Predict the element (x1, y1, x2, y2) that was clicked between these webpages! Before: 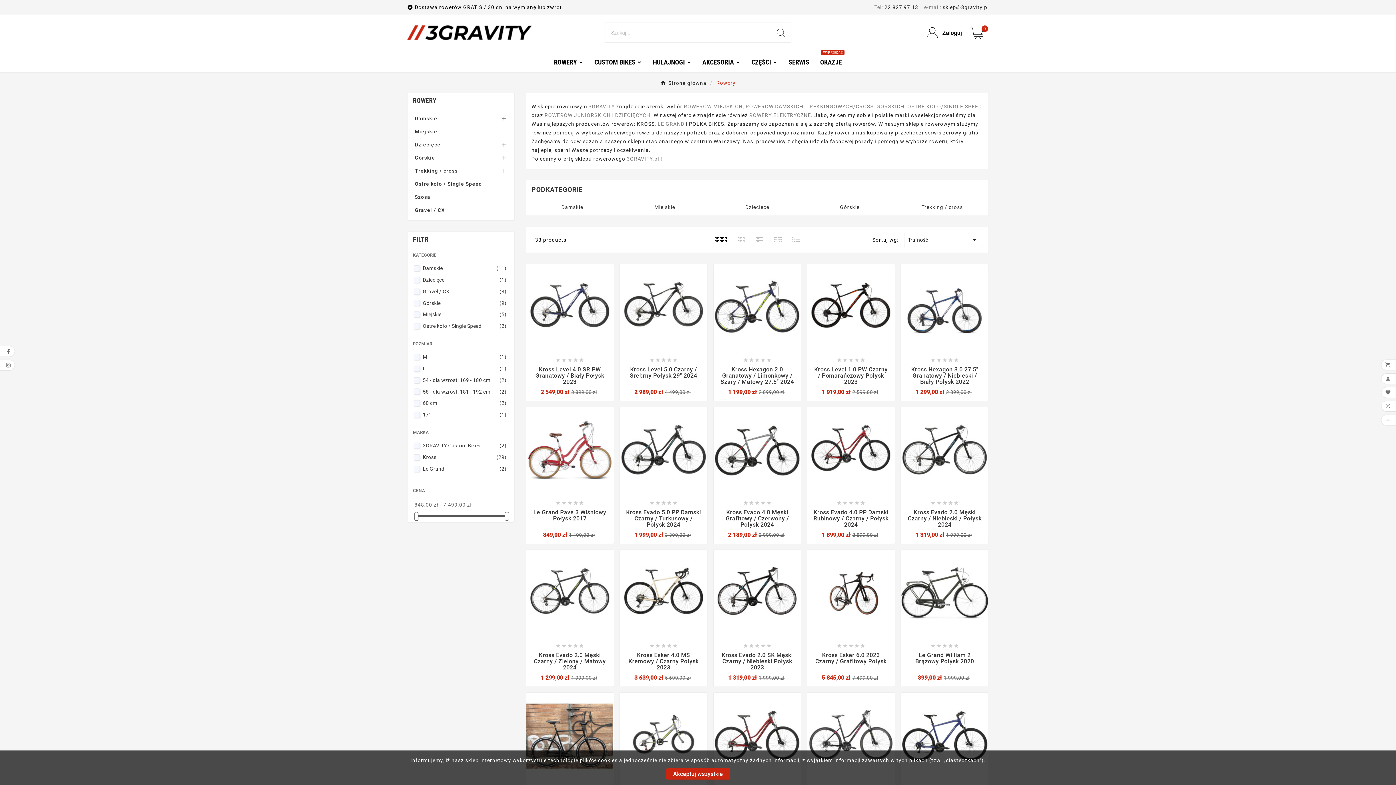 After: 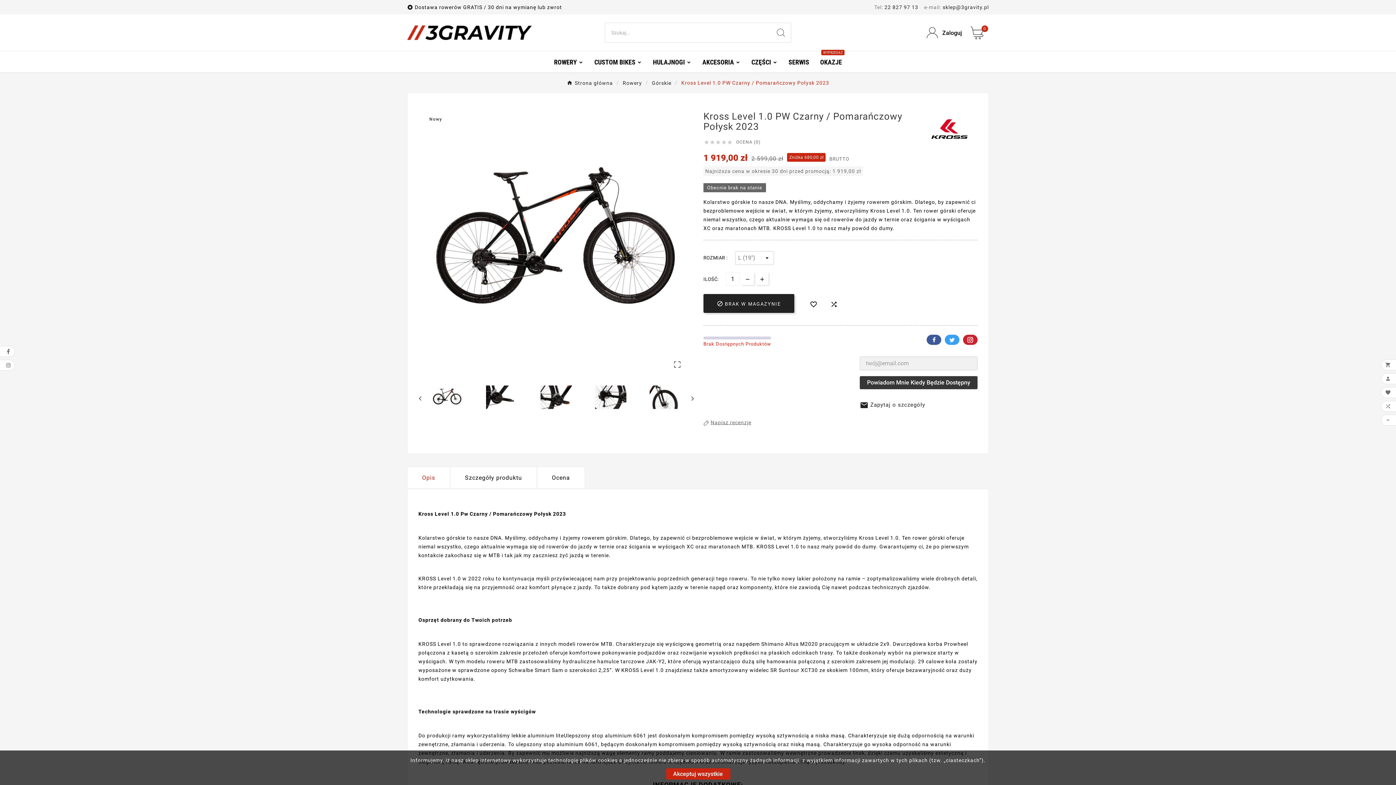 Action: bbox: (812, 366, 889, 385) label: Kross Level 1.0 PW Czarny / Pomarańczowy Połysk 2023